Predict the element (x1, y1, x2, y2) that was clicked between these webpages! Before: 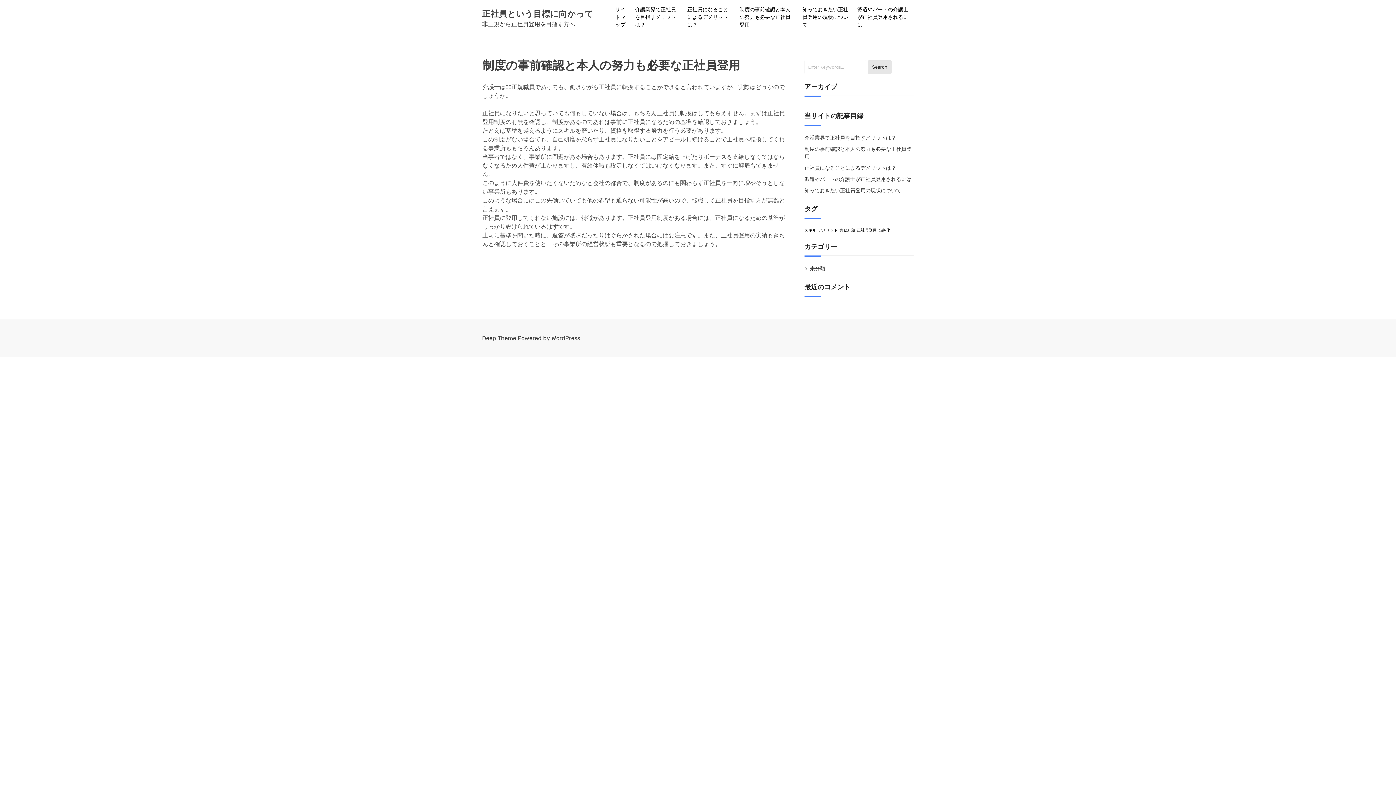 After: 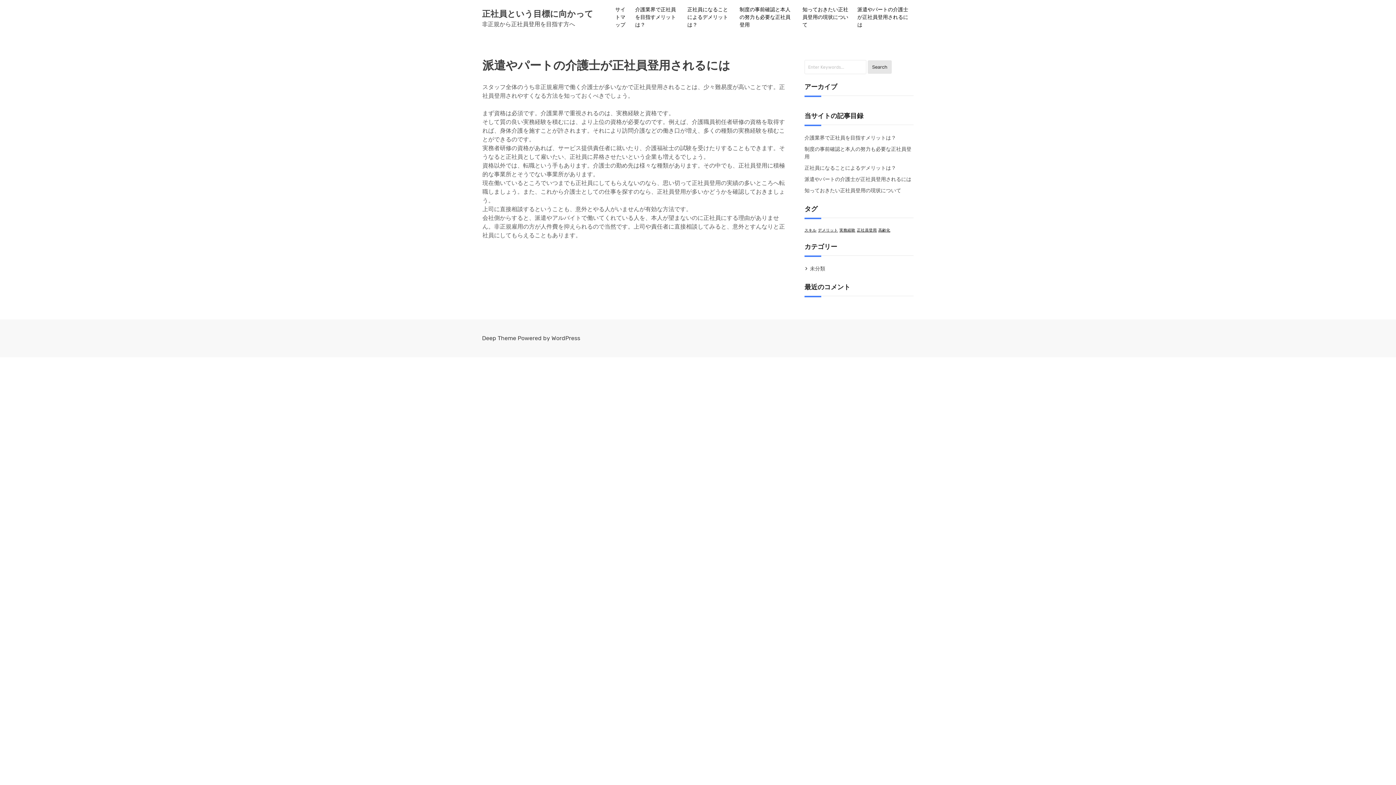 Action: label: 派遣やパートの介護士が正社員登用されるには bbox: (853, 5, 914, 28)